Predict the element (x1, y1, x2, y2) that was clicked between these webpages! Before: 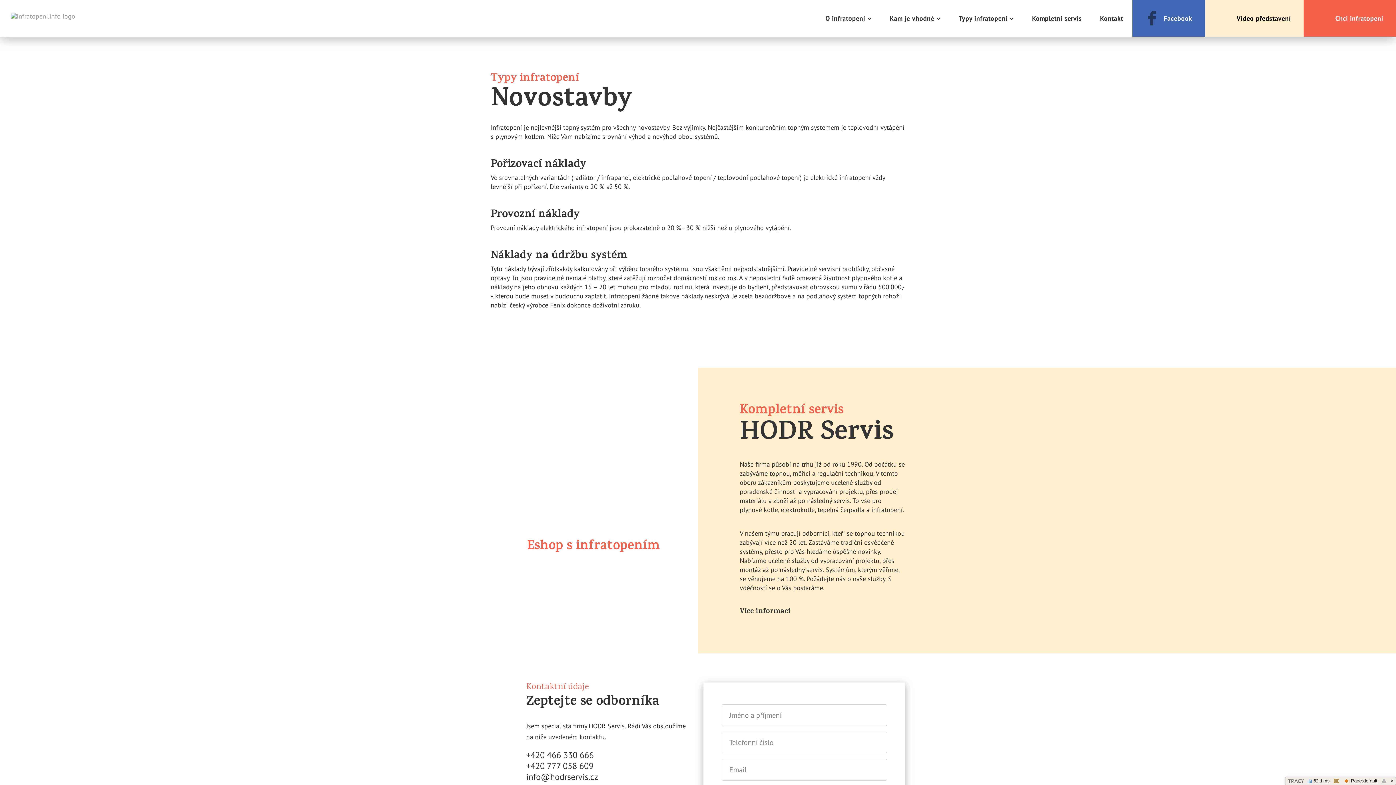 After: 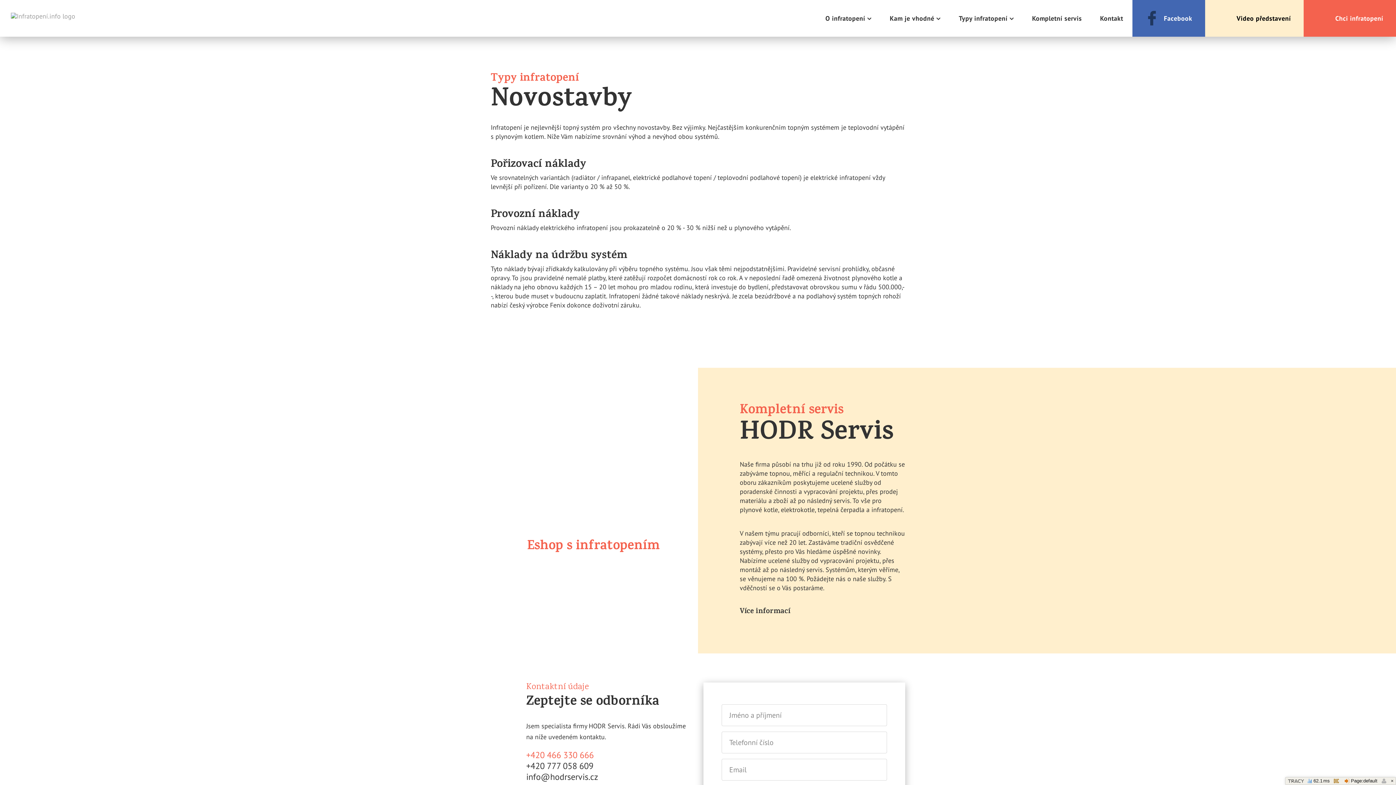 Action: bbox: (526, 749, 594, 761) label: +420 466 330 666